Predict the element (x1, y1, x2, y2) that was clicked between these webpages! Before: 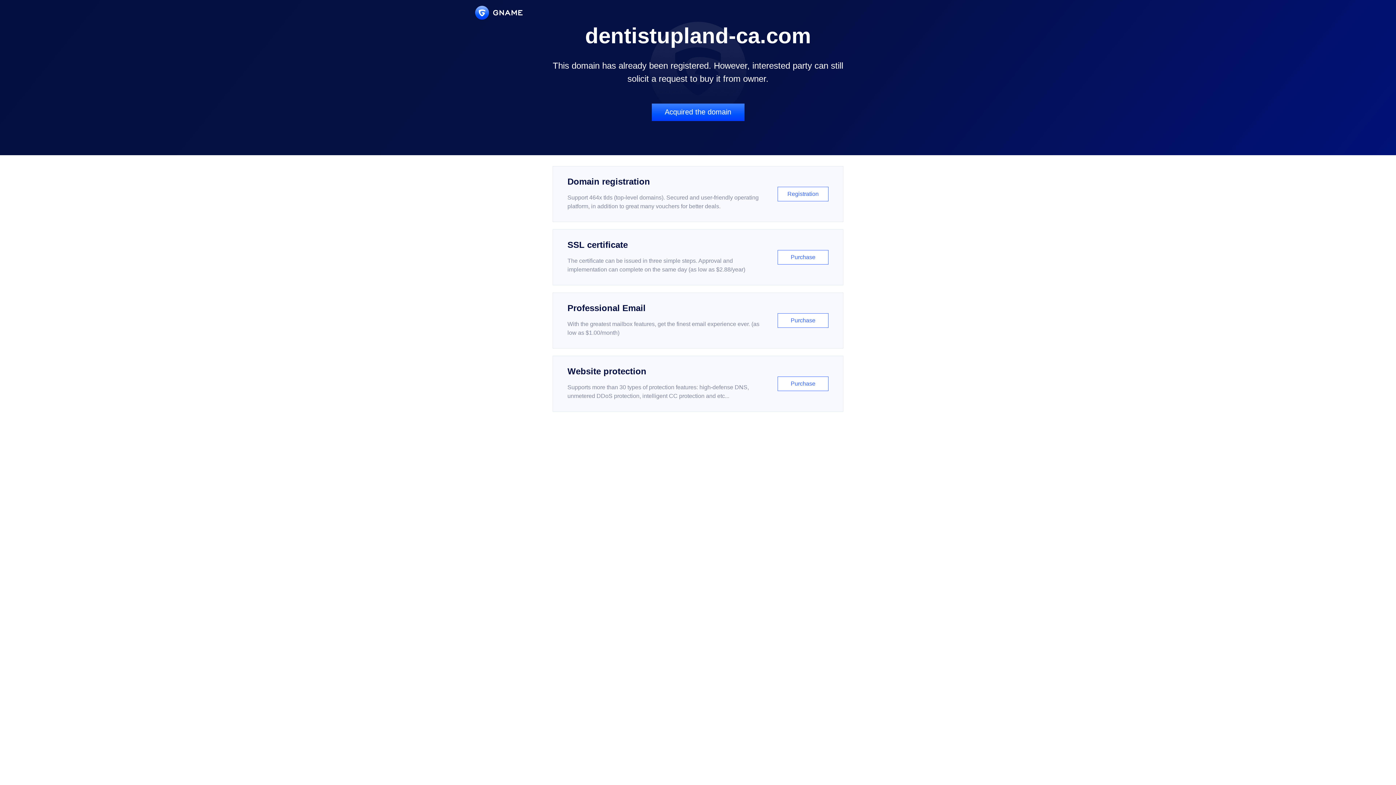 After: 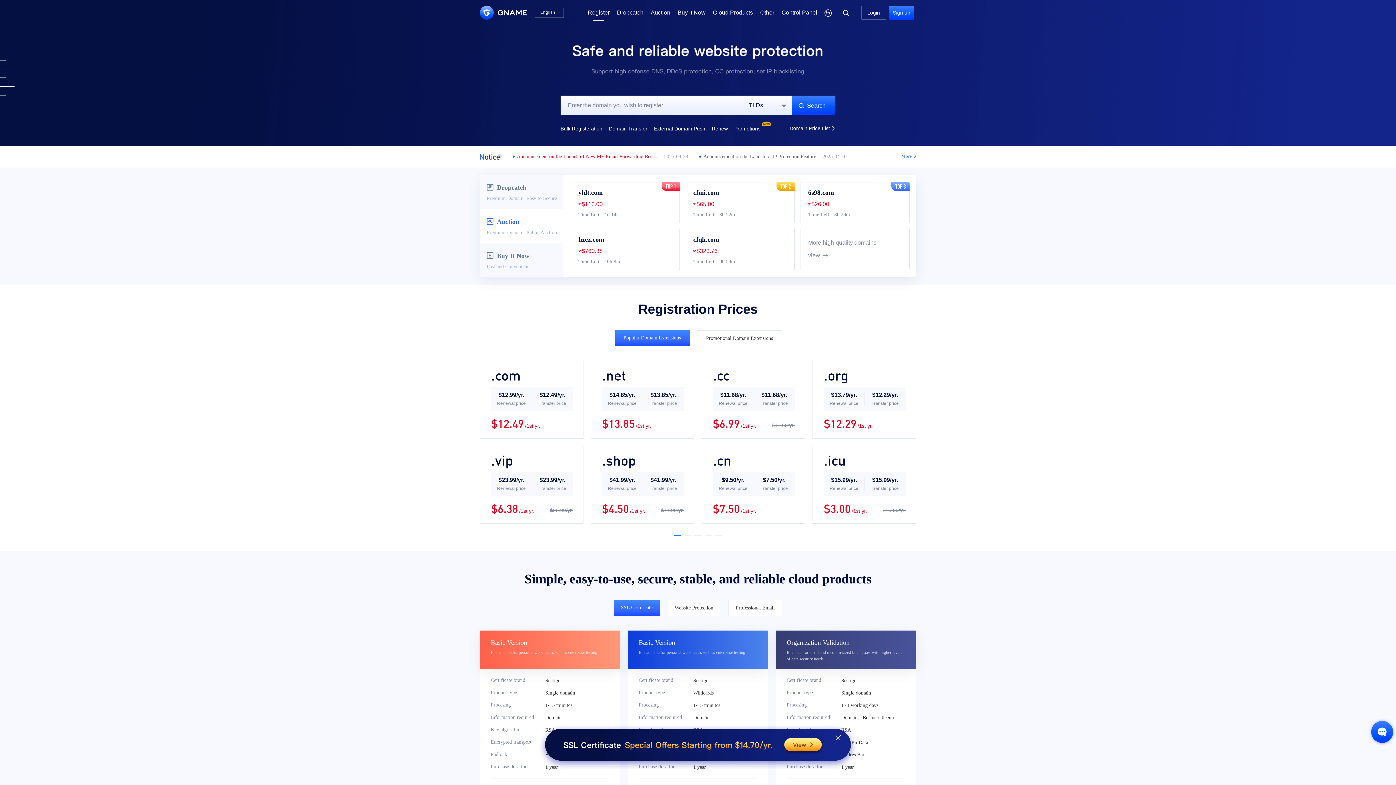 Action: bbox: (552, 166, 843, 222) label: Domain registration

Support 464x tlds (top-level domains). Secured and user-friendly operating platform, in addition to great many vouchers for better deals.

Registration